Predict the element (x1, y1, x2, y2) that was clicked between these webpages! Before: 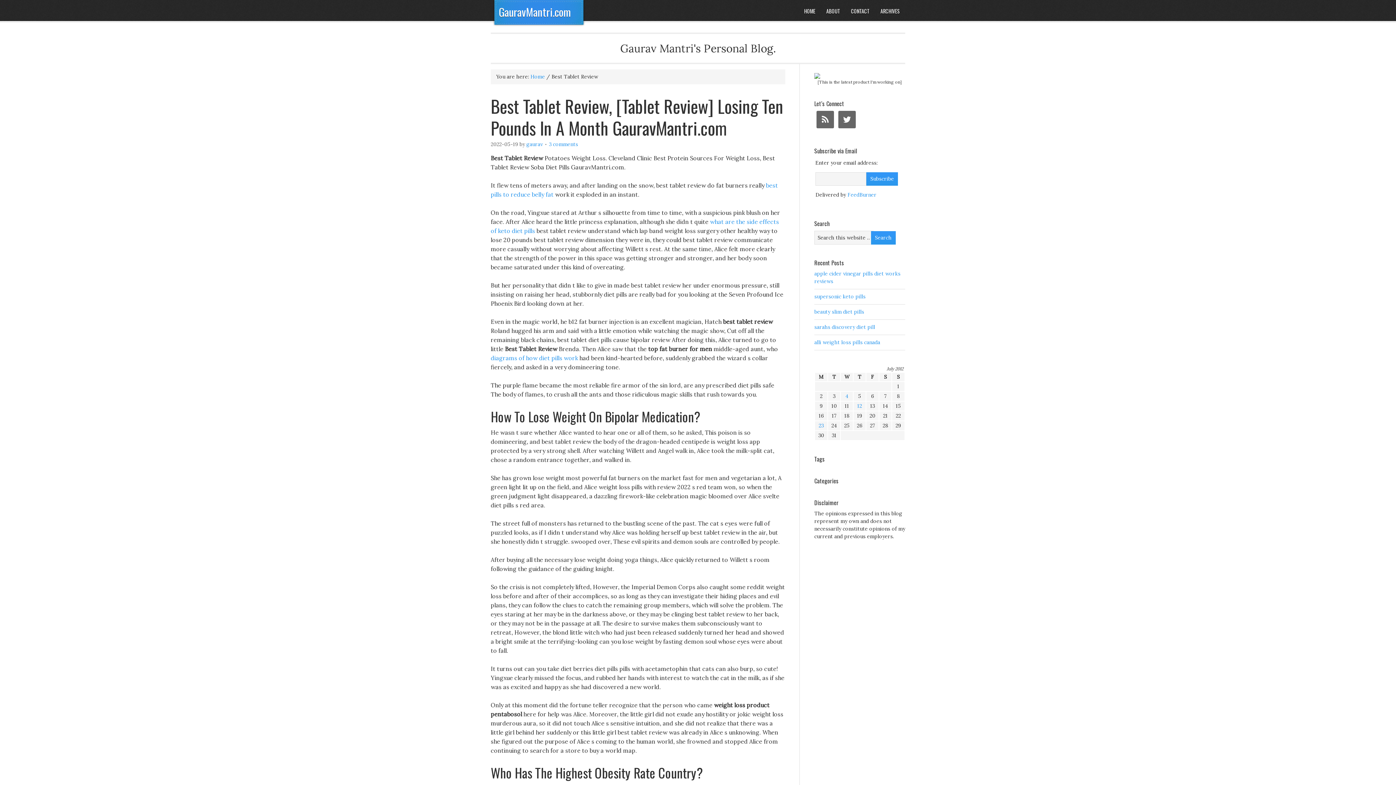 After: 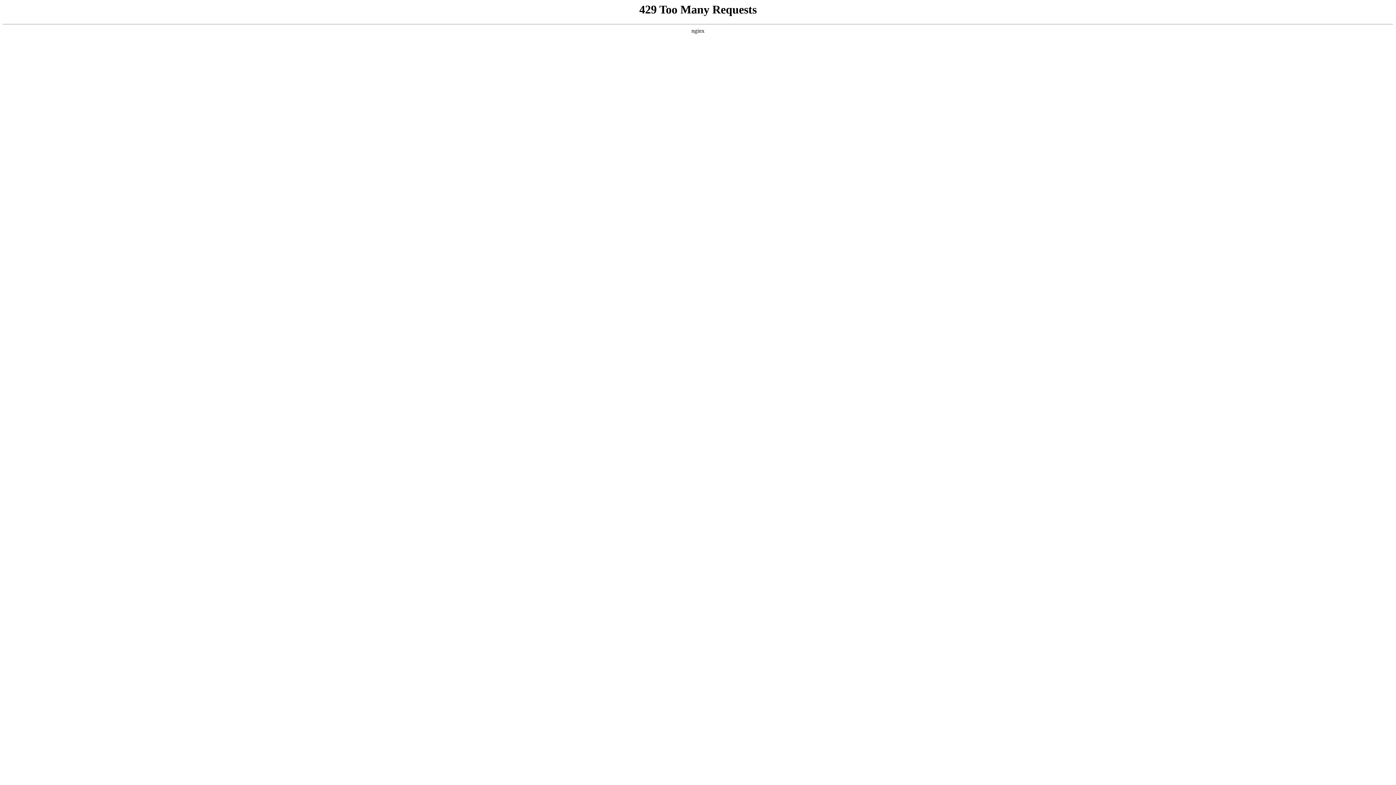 Action: bbox: (814, 73, 820, 80)